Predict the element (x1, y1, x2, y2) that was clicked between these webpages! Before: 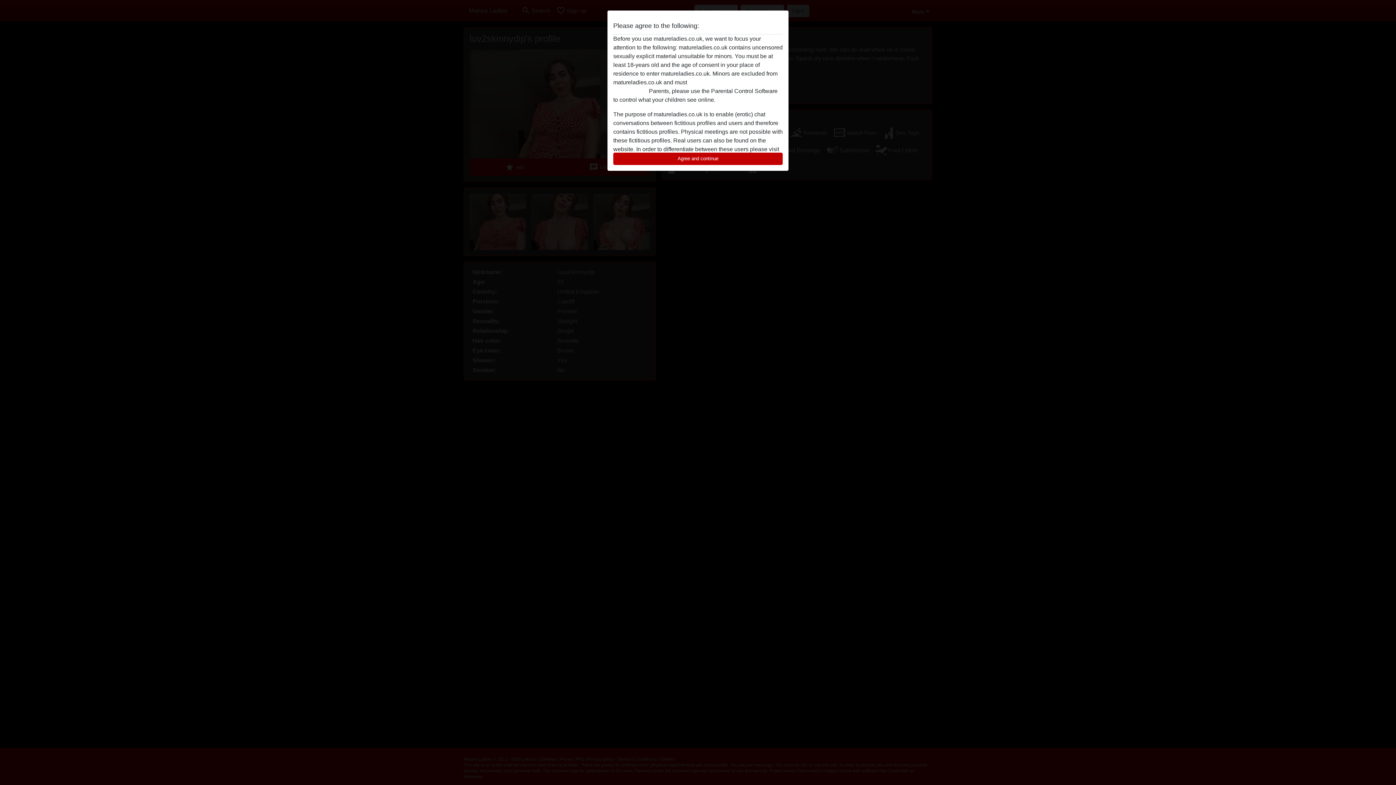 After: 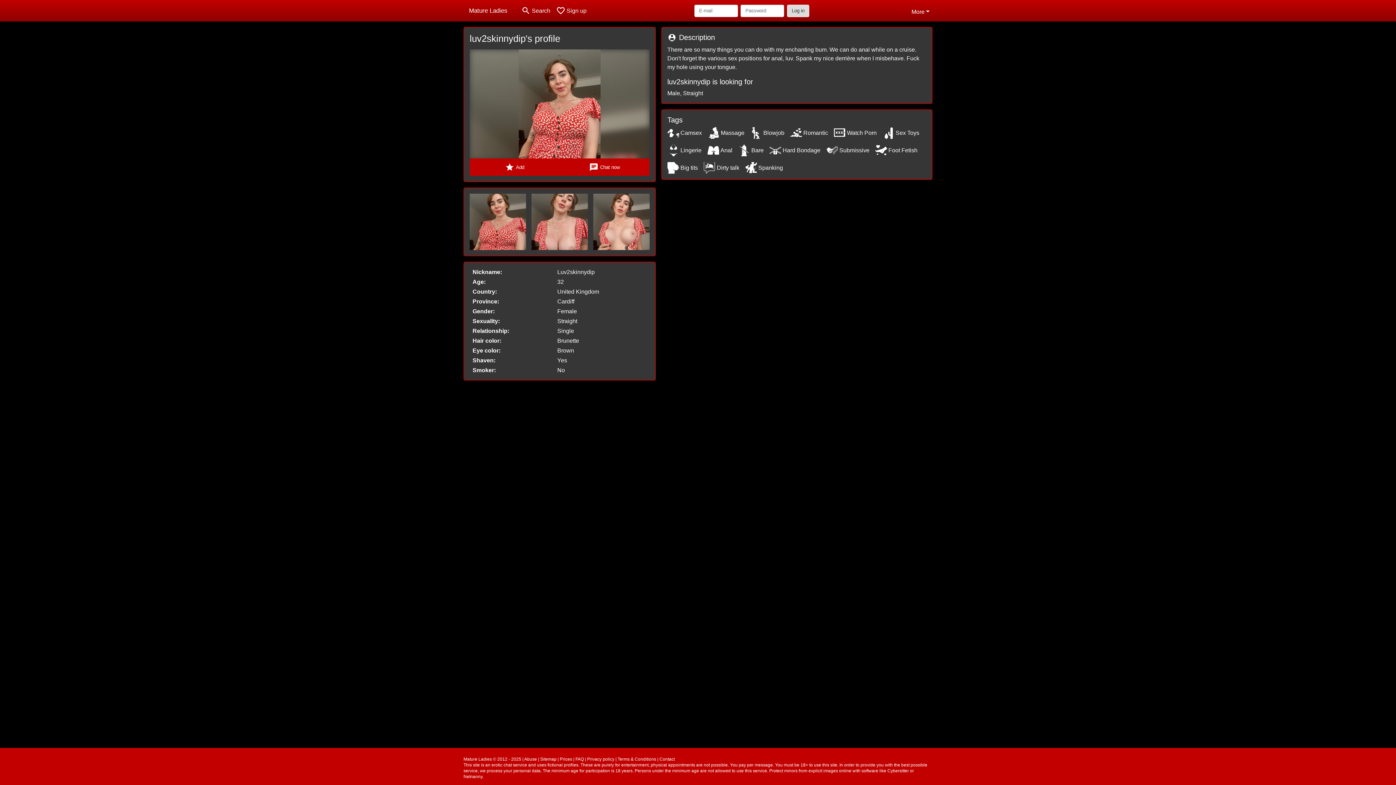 Action: bbox: (613, 152, 782, 165) label: Agree and continue